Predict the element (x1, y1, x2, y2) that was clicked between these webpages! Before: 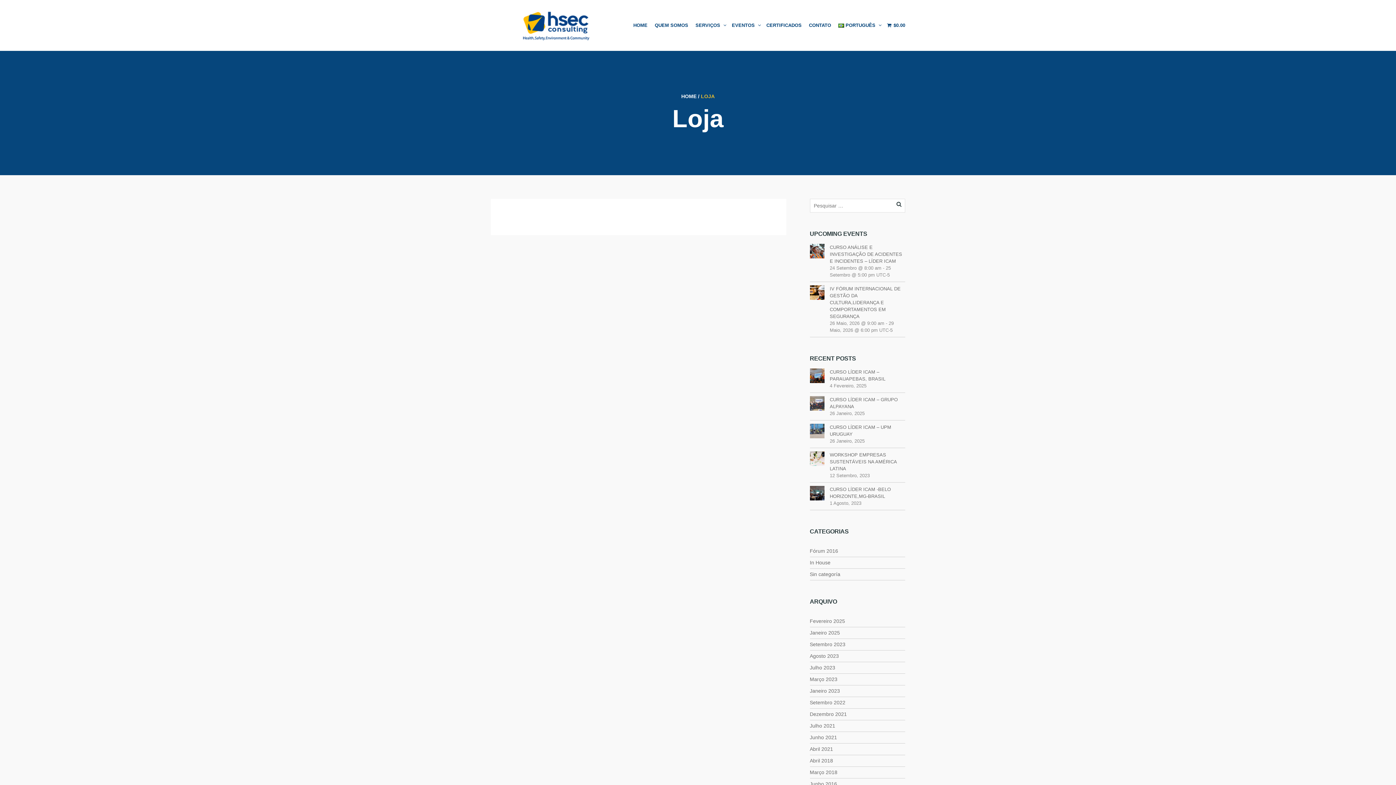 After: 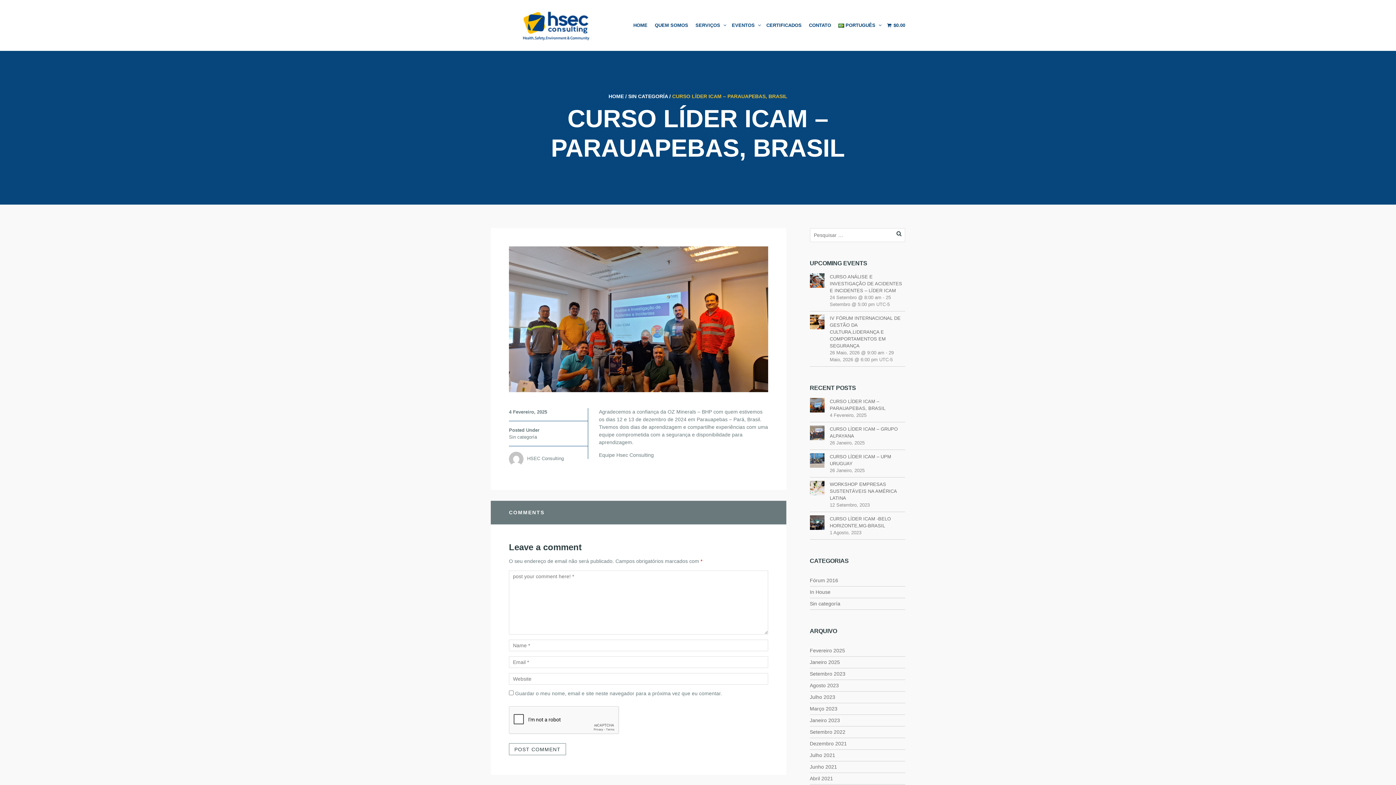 Action: label: CURSO LÍDER ICAM – PARAUAPEBAS, BRASIL bbox: (830, 368, 905, 382)